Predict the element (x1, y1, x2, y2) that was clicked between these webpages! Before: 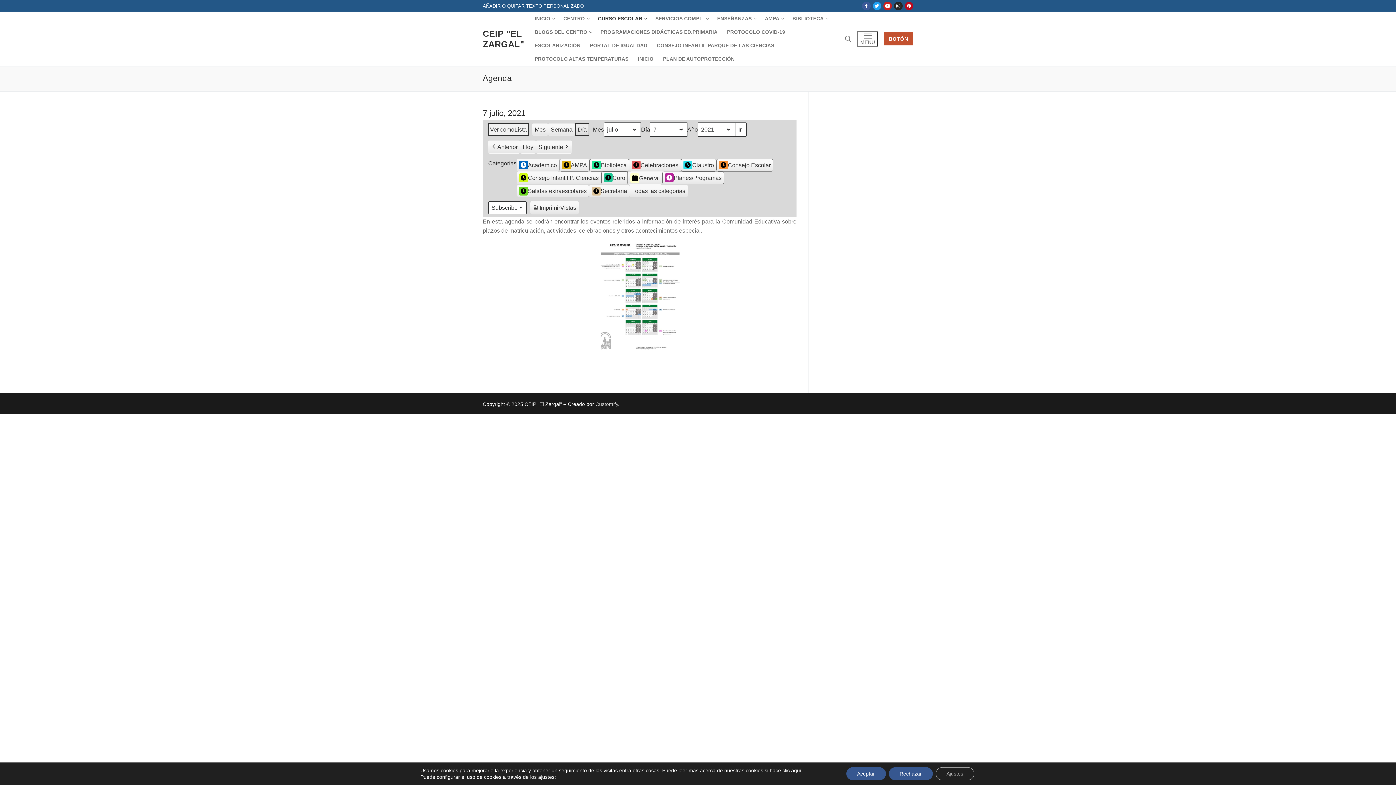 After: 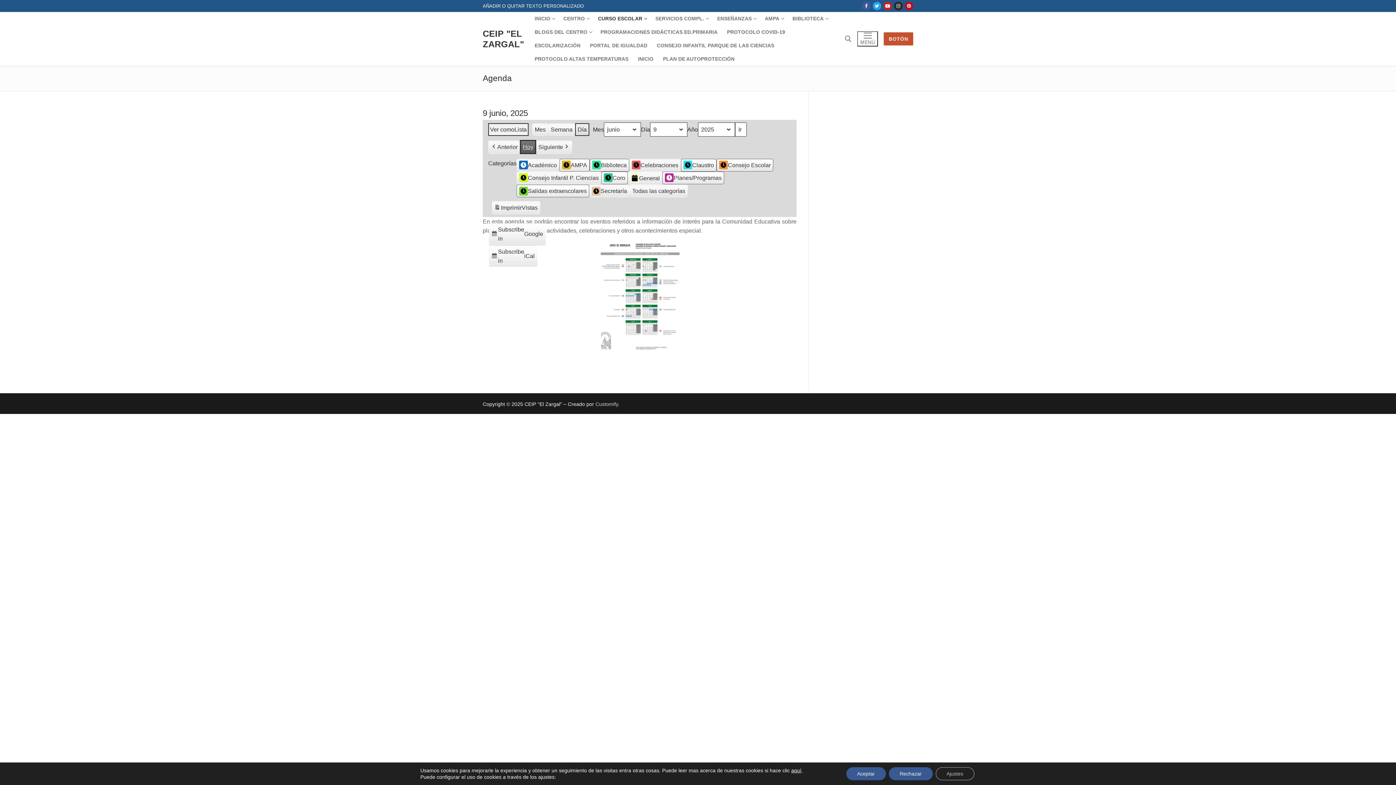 Action: bbox: (520, 140, 536, 153) label: Hoy